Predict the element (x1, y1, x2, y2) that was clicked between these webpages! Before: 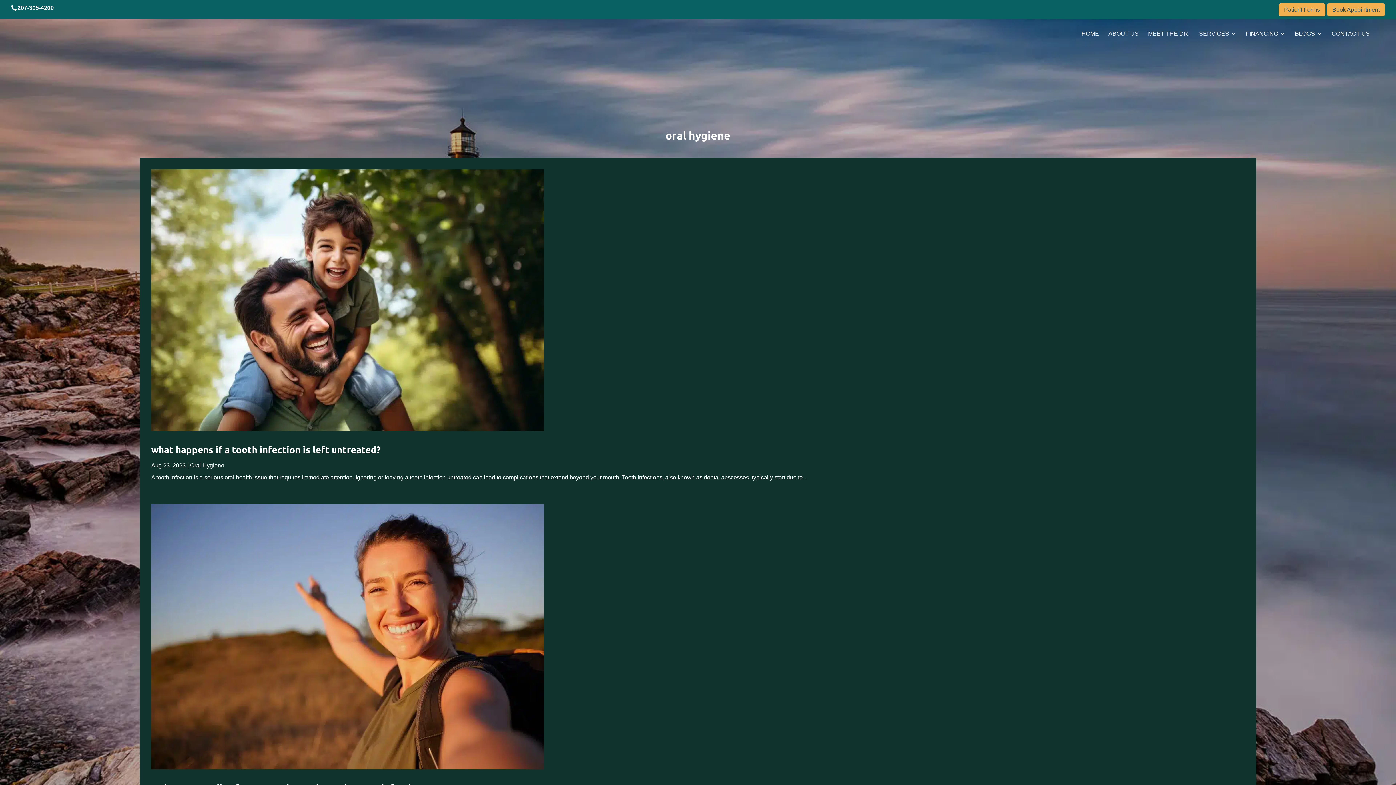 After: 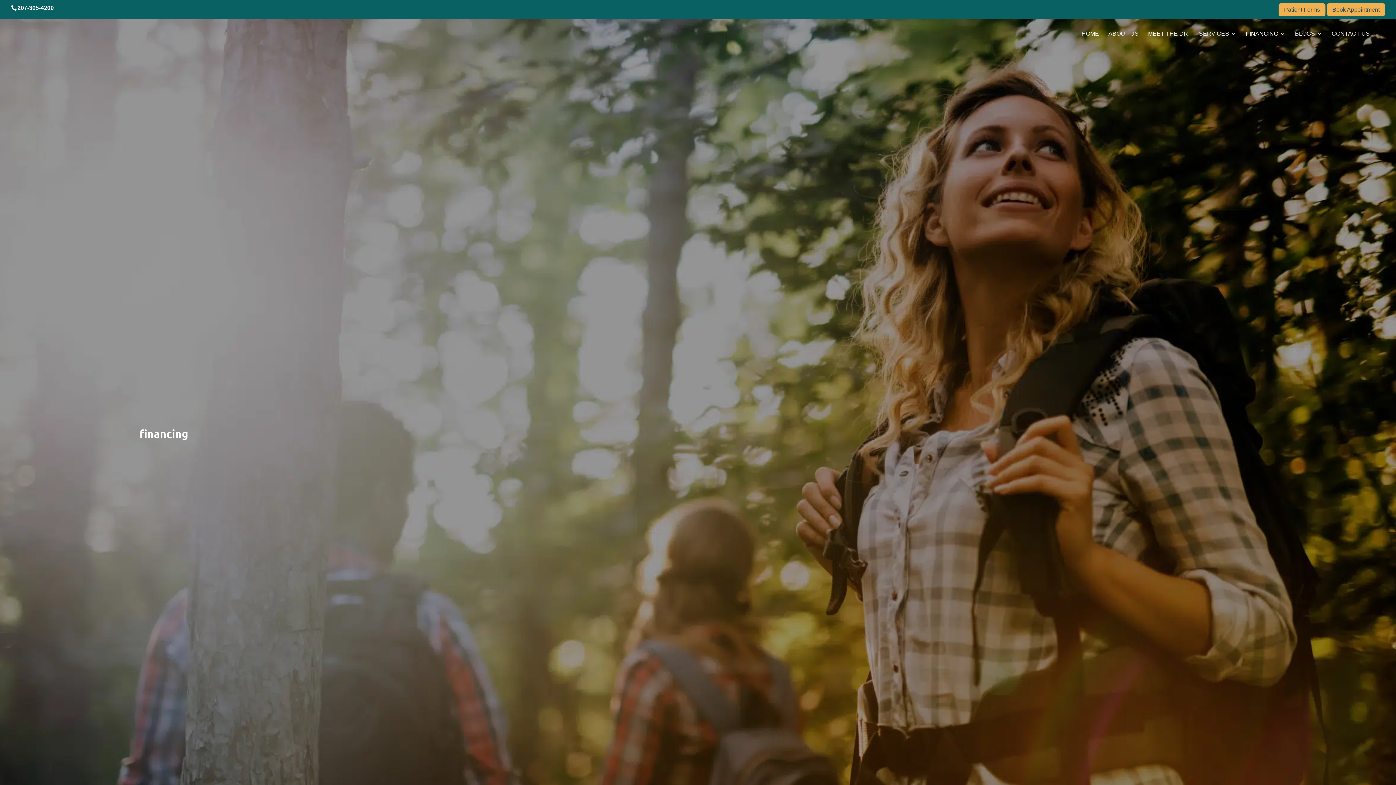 Action: label: FINANCING bbox: (1246, 31, 1285, 48)